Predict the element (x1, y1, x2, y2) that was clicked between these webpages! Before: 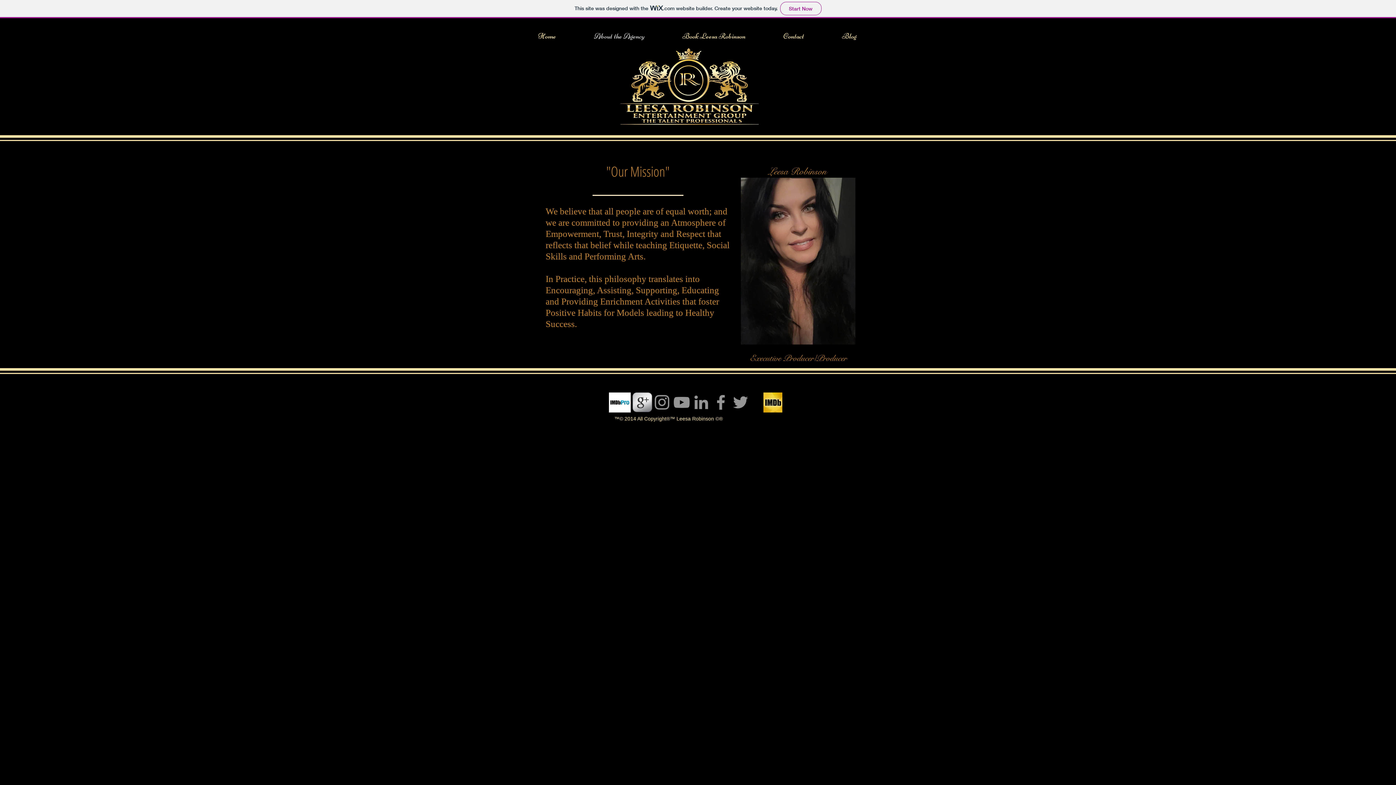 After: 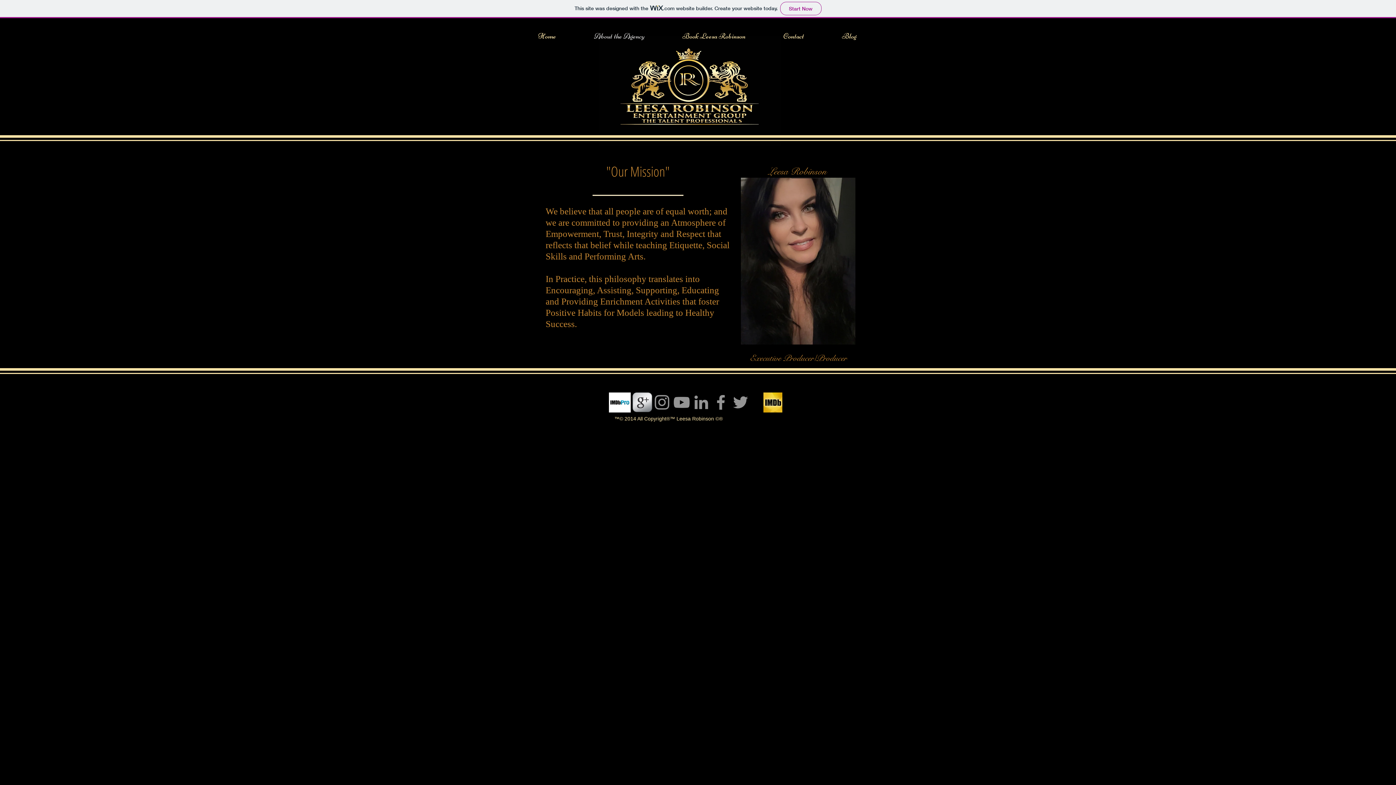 Action: bbox: (652, 392, 672, 412) label: Instagram